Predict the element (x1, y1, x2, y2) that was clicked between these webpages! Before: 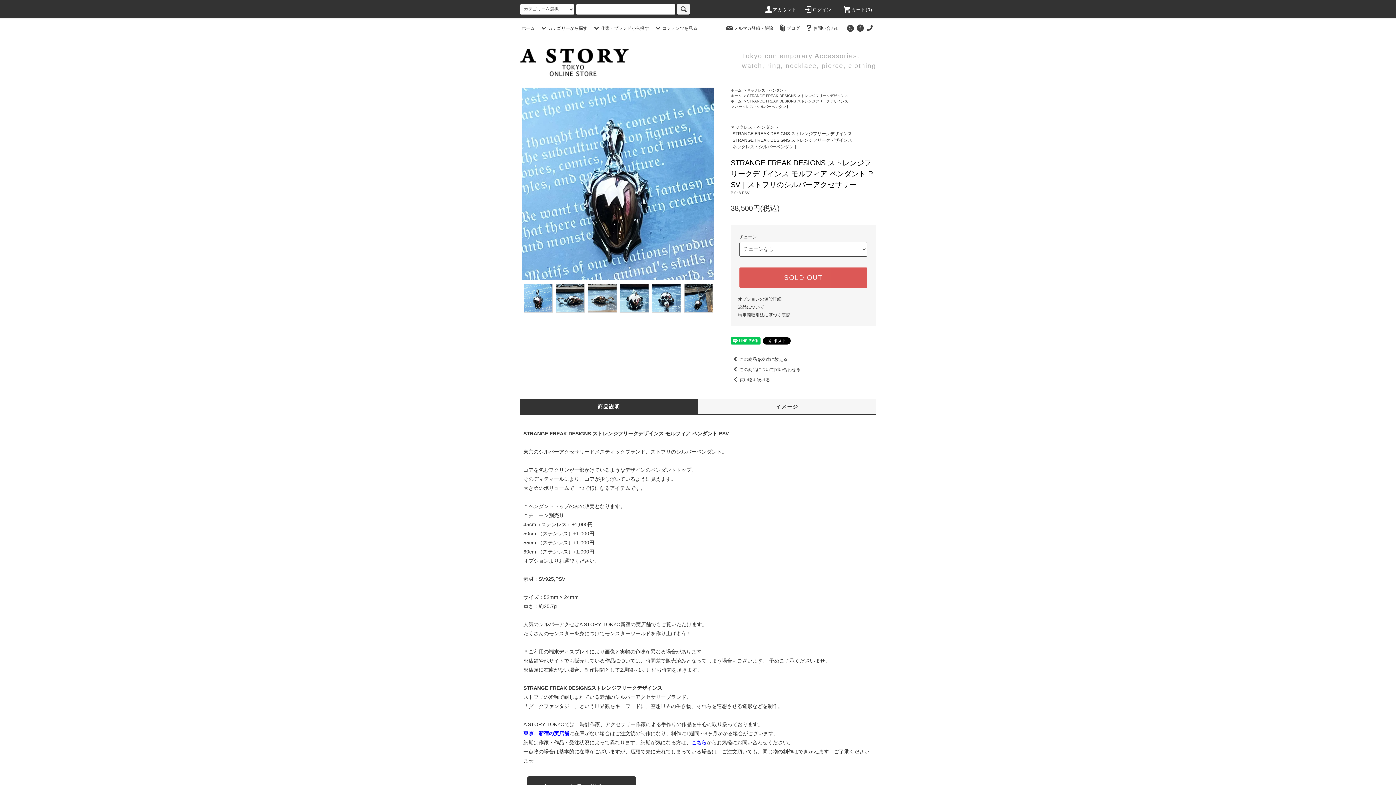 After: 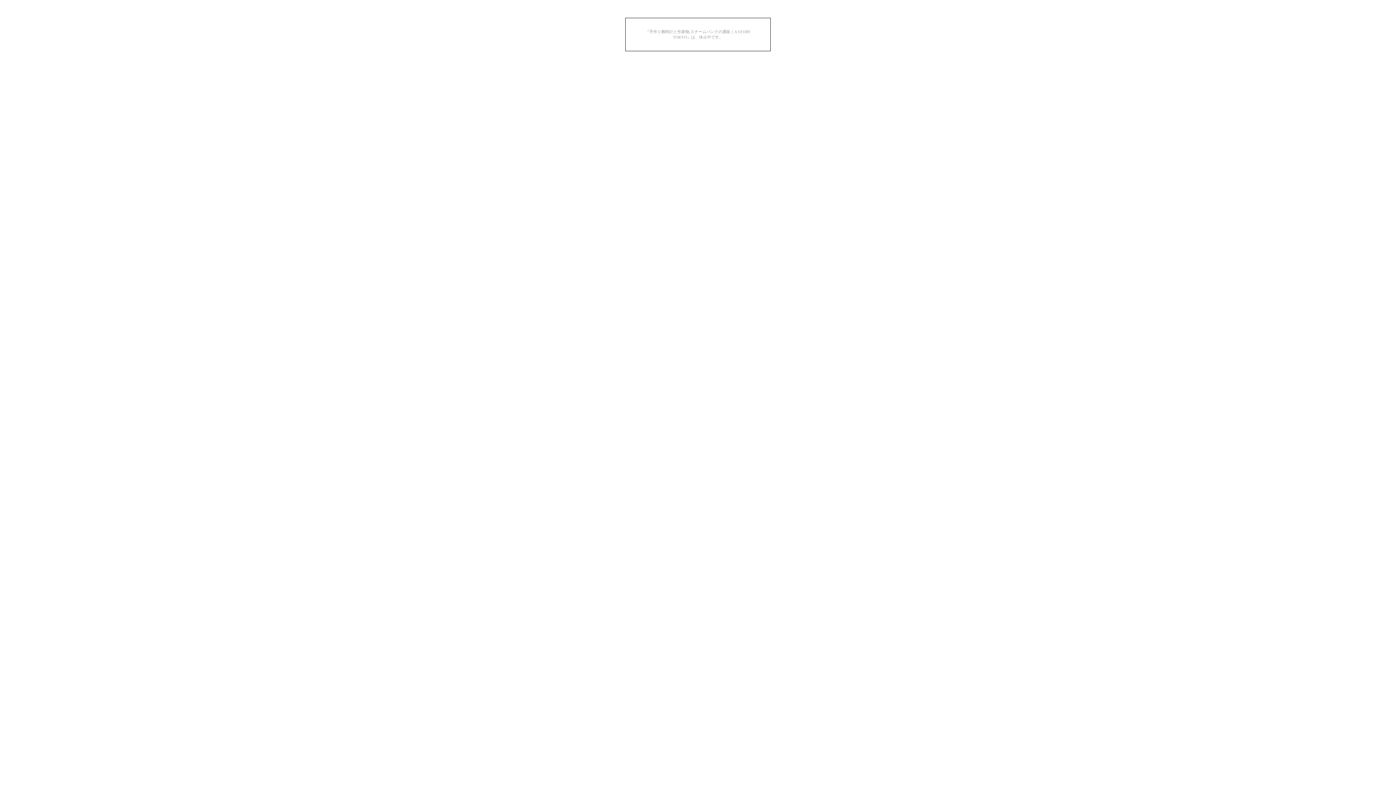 Action: bbox: (803, 7, 831, 12) label: ログイン